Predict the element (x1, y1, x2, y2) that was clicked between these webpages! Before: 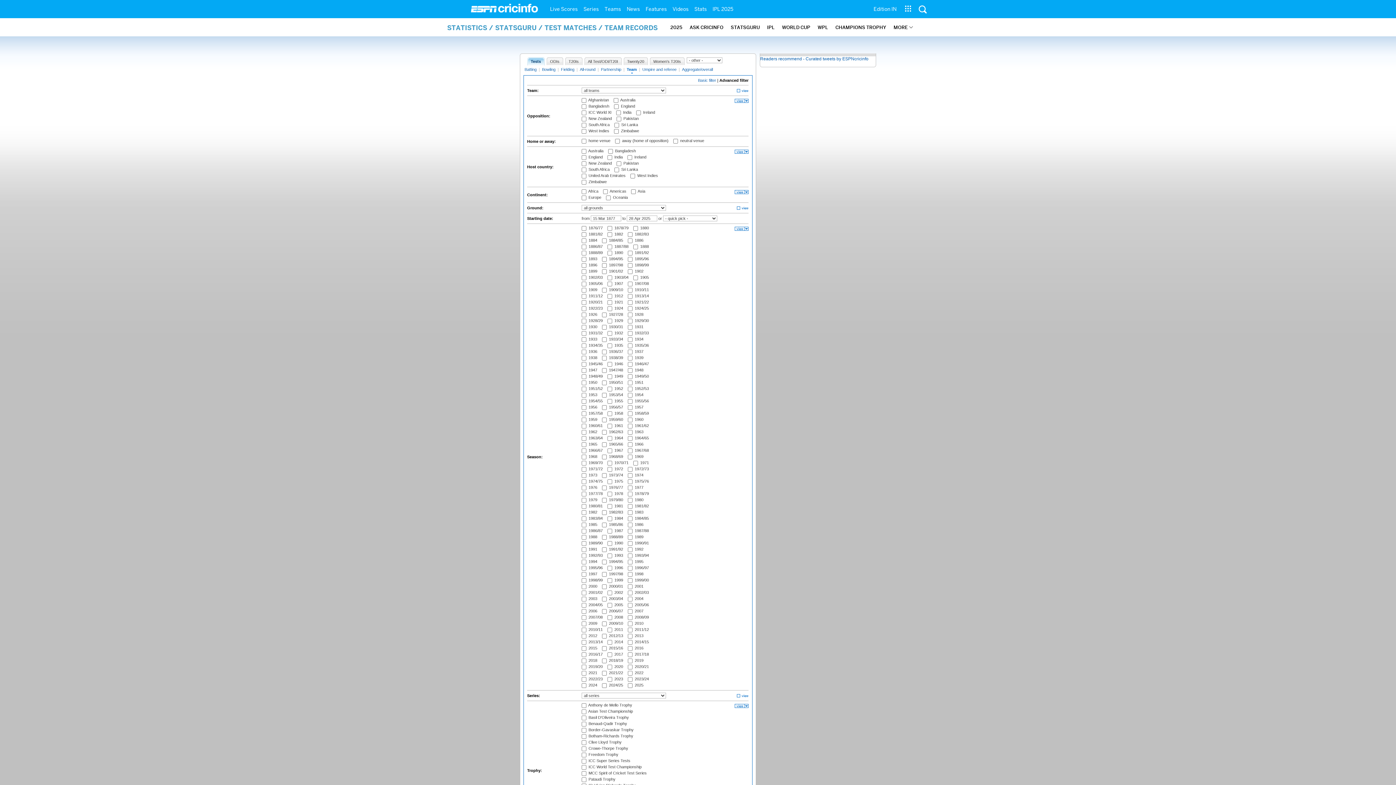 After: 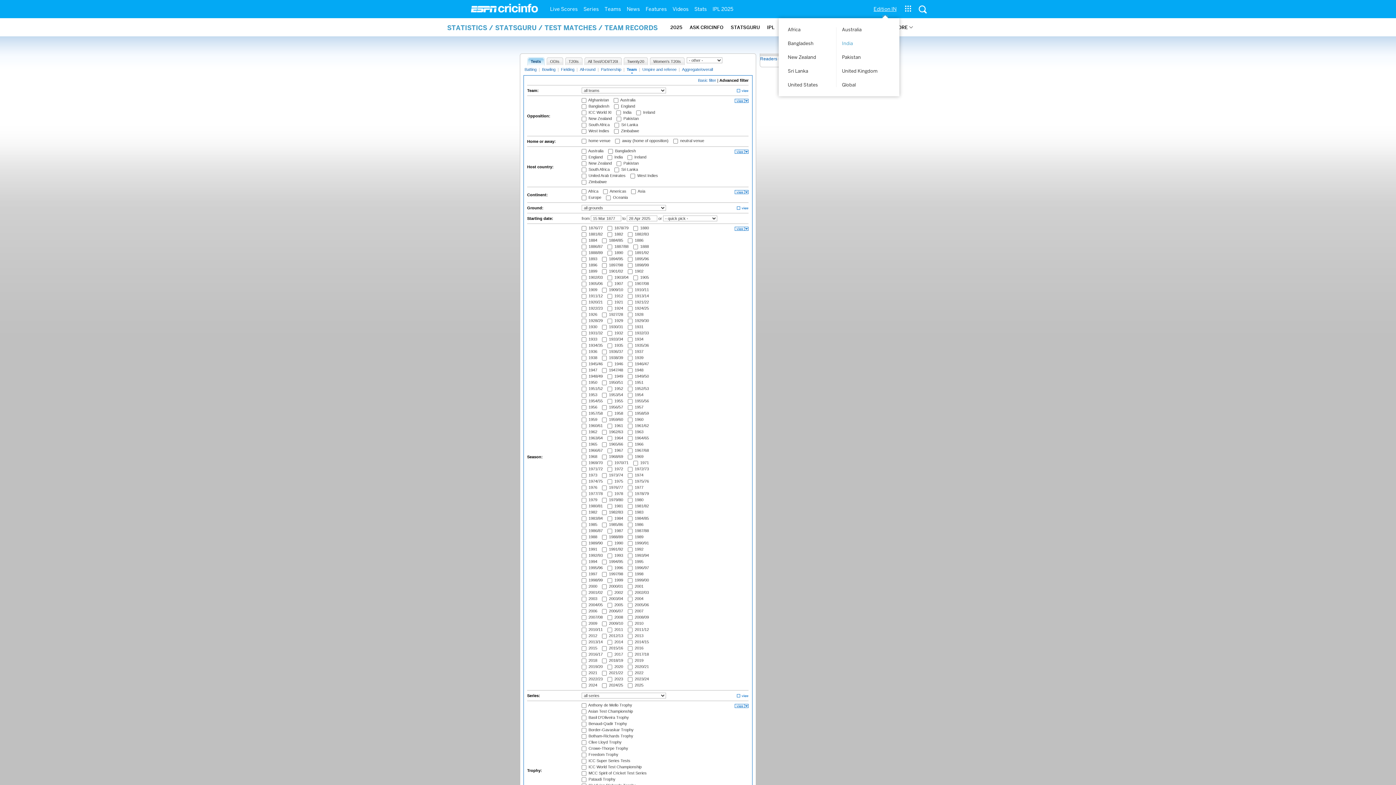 Action: label: Edition IN bbox: (870, 0, 899, 18)